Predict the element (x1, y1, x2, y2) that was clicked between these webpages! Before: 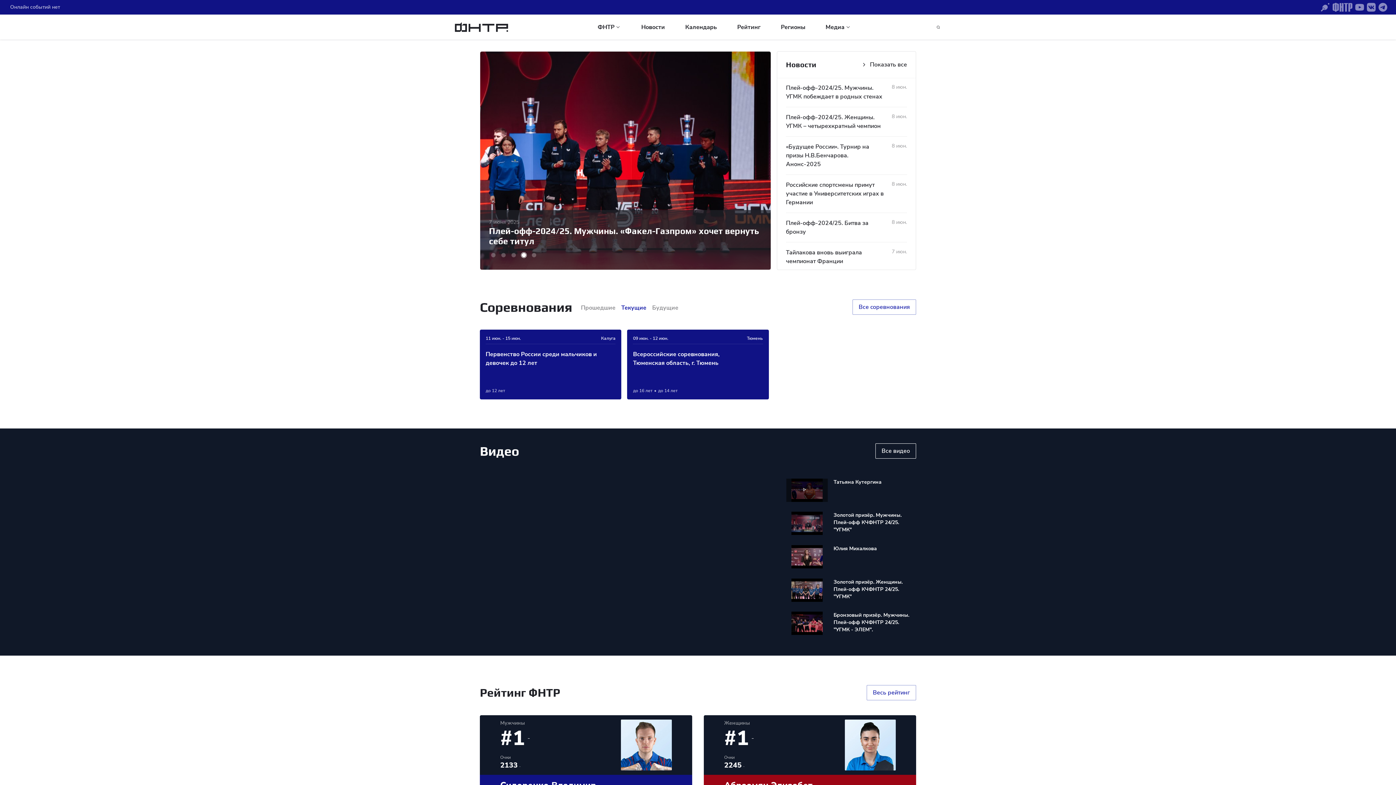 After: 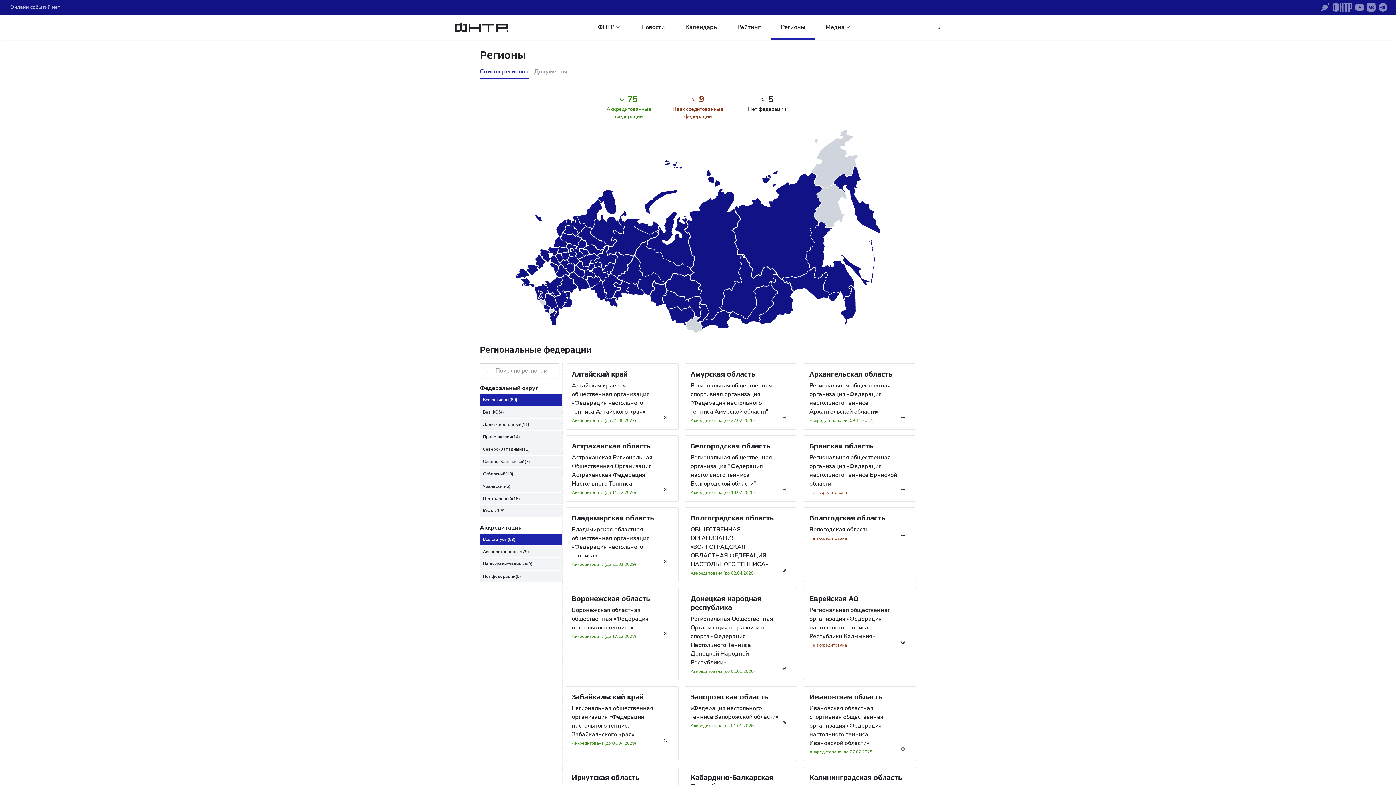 Action: label: Регионы bbox: (770, 14, 815, 39)